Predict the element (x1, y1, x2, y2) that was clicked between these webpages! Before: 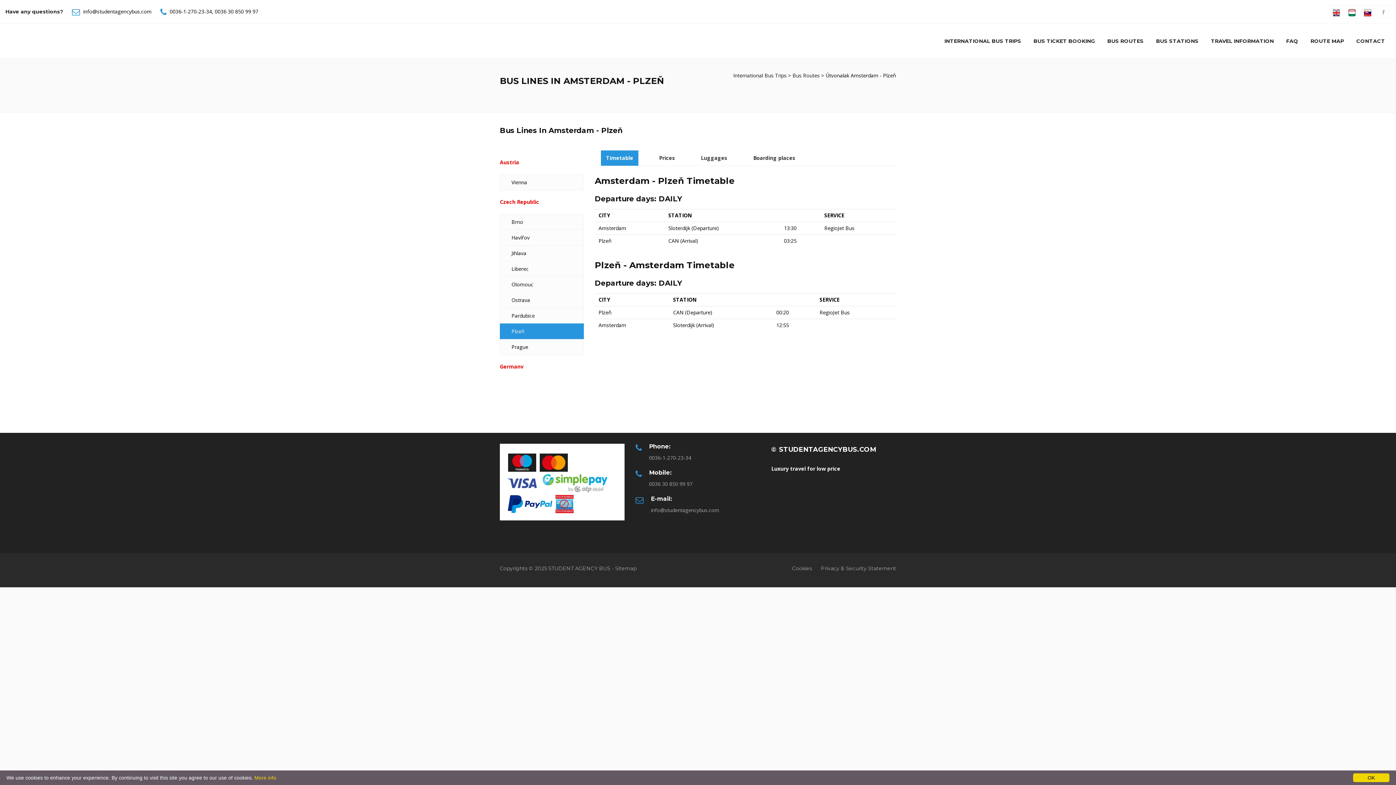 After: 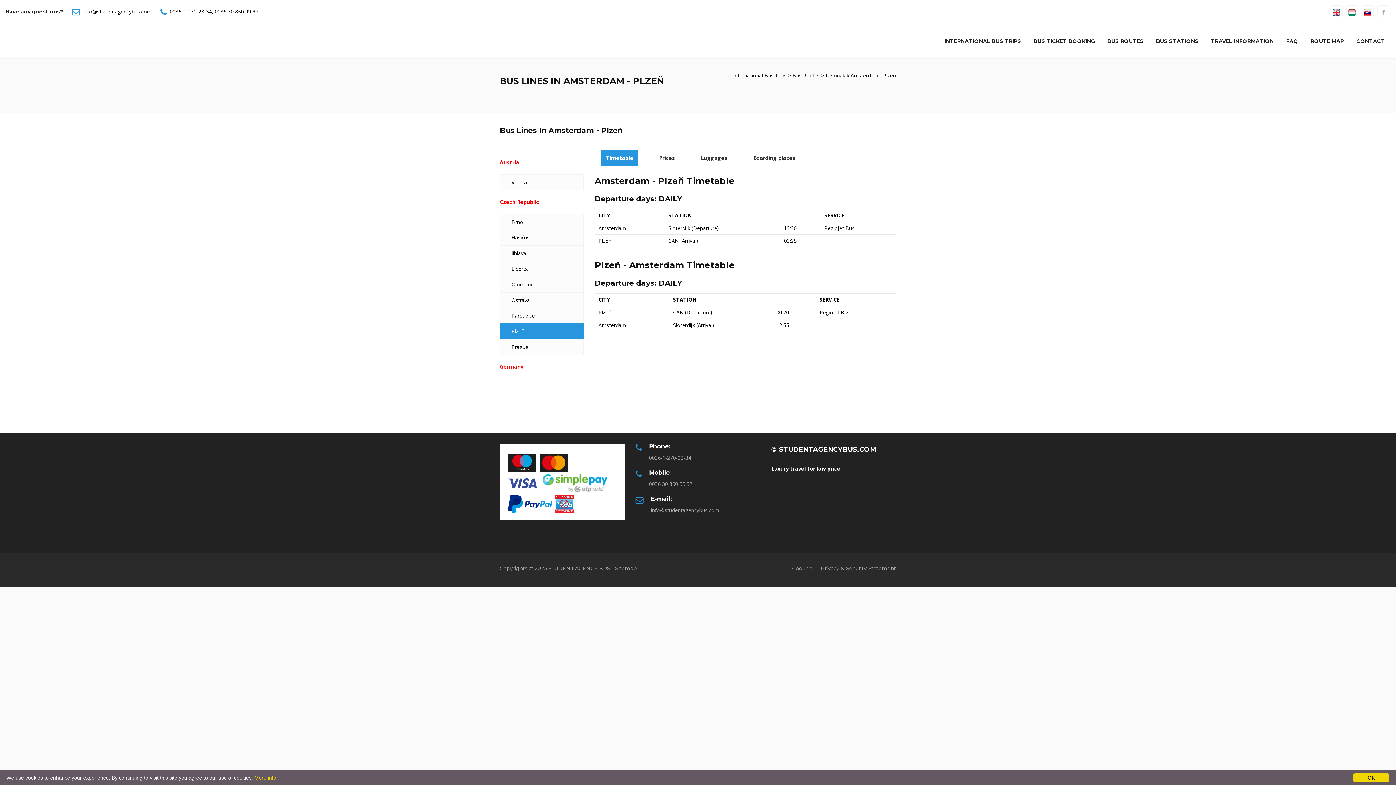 Action: bbox: (601, 150, 638, 165) label: Timetable